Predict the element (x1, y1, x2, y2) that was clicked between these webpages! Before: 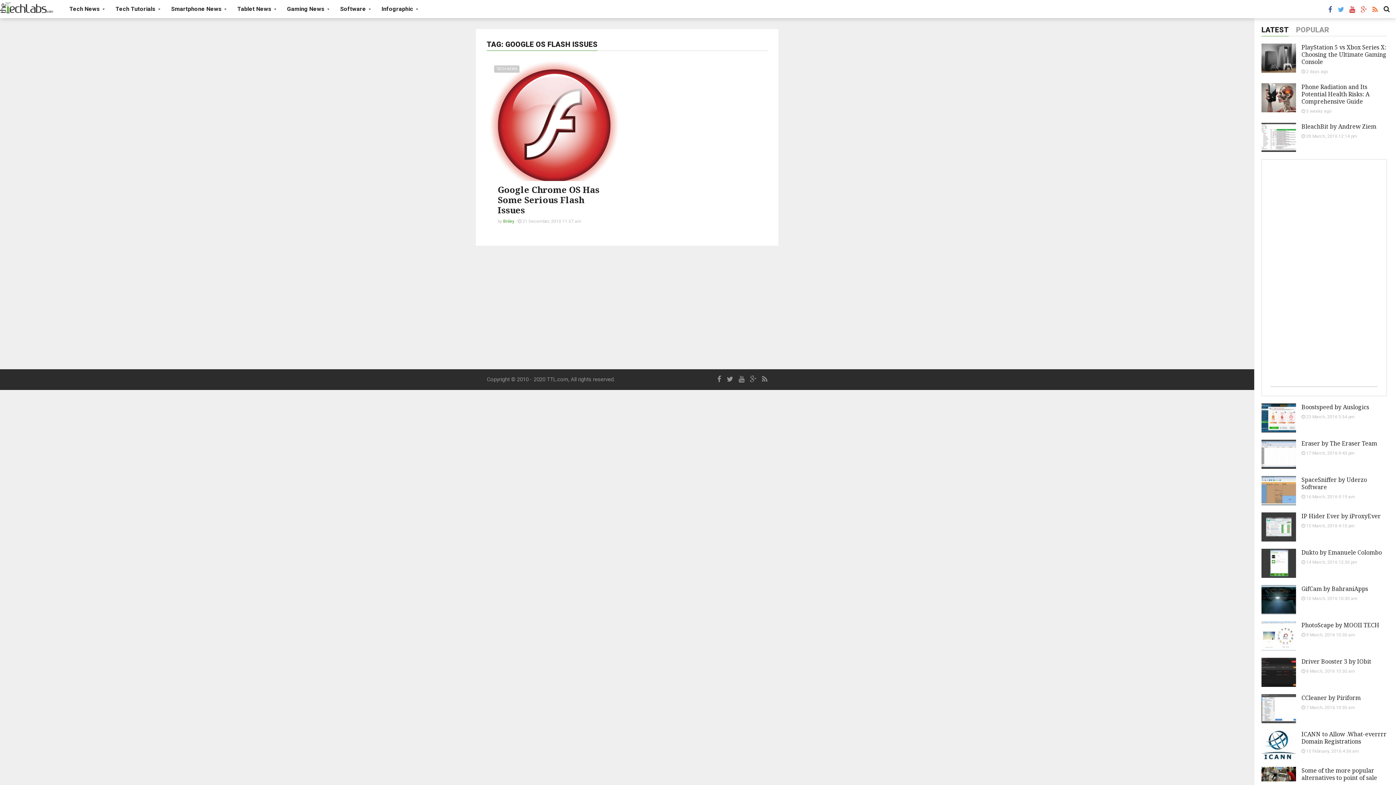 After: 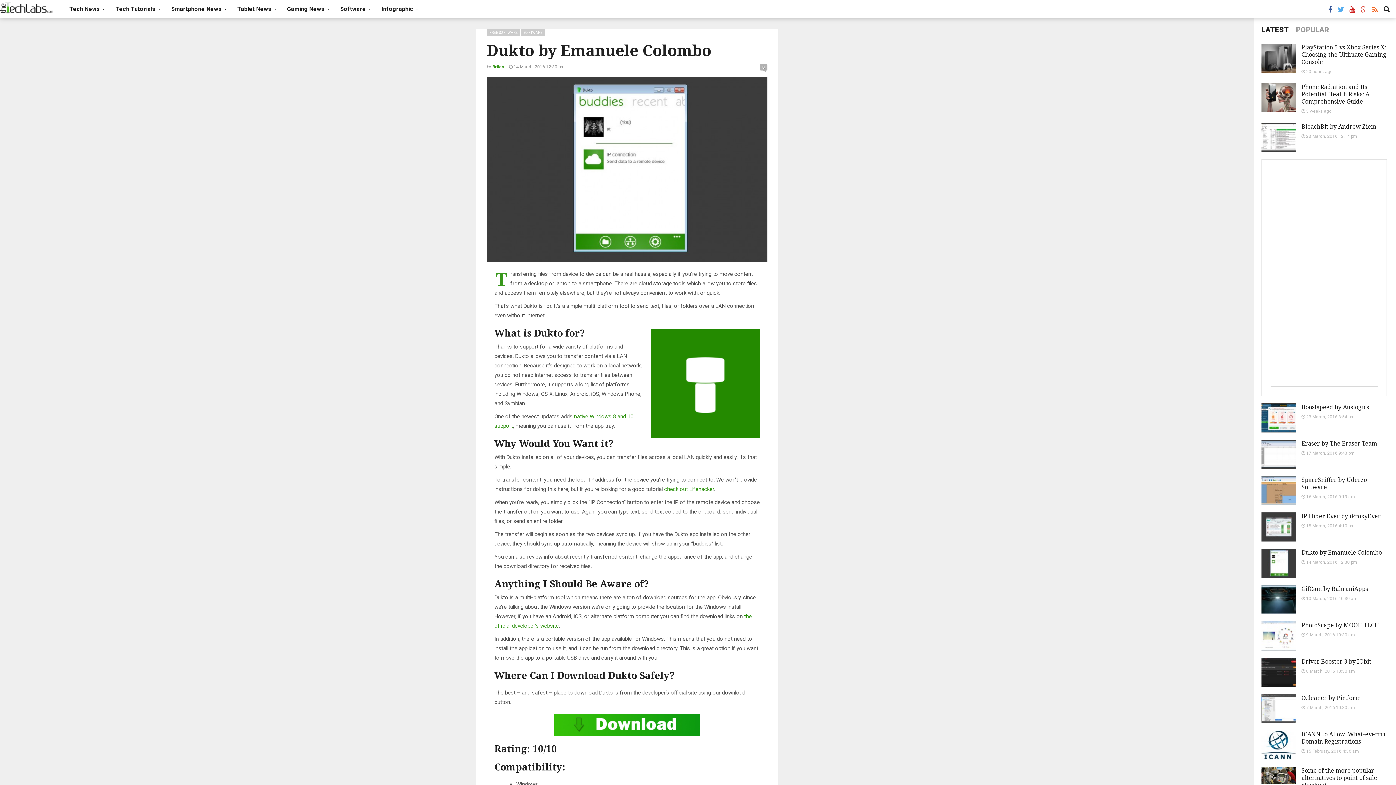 Action: label: Dukto by Emanuele Colombo bbox: (1301, 548, 1382, 556)